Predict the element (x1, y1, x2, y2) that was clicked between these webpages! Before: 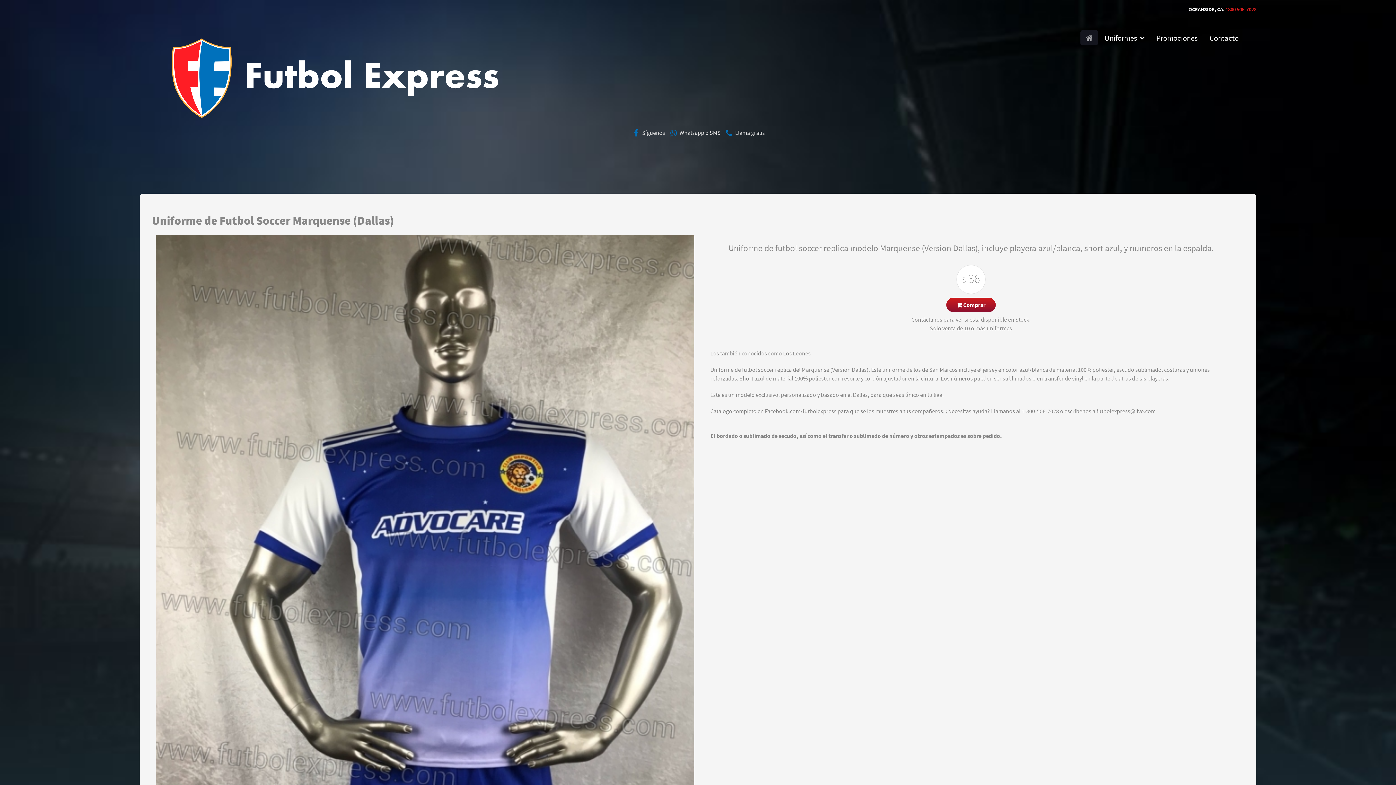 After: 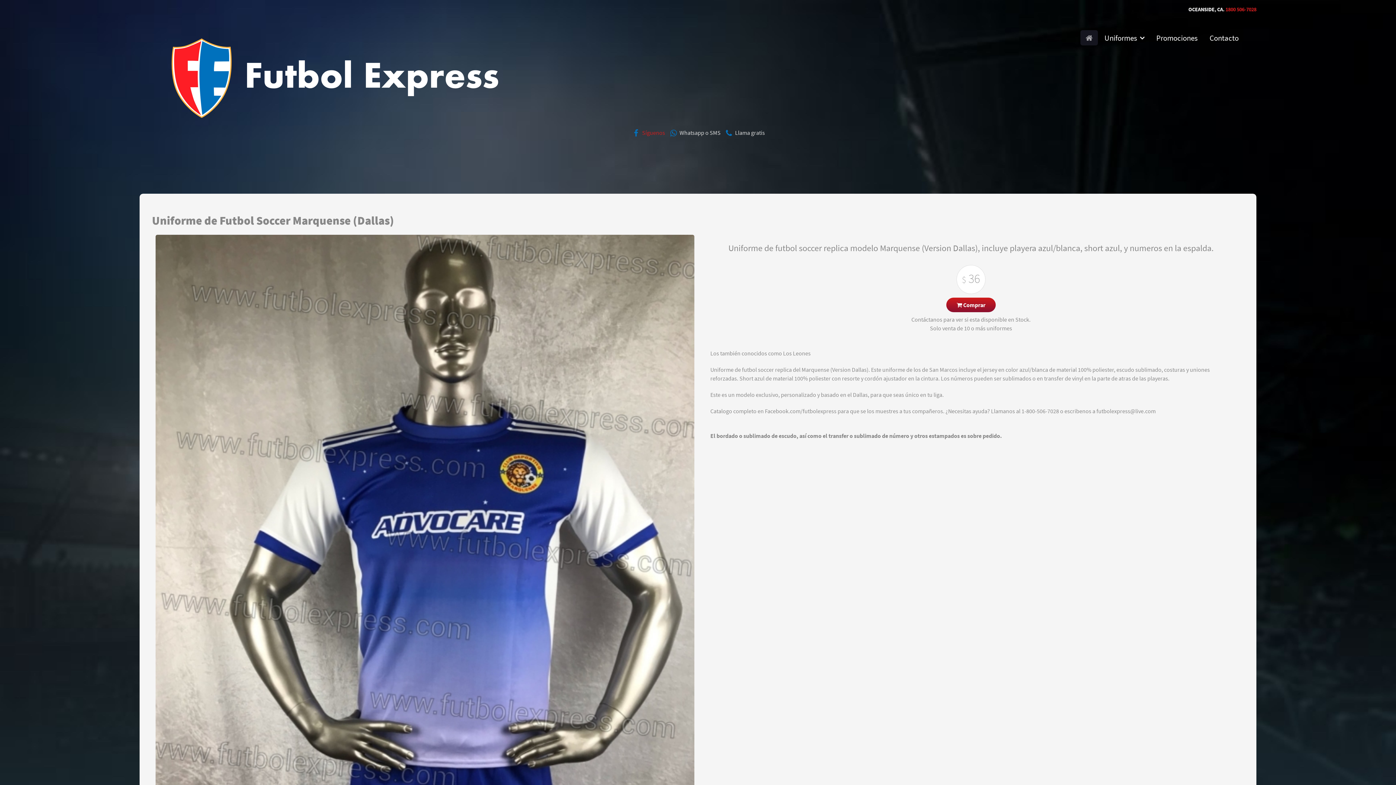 Action: label:  Síguenos bbox: (630, 127, 666, 137)